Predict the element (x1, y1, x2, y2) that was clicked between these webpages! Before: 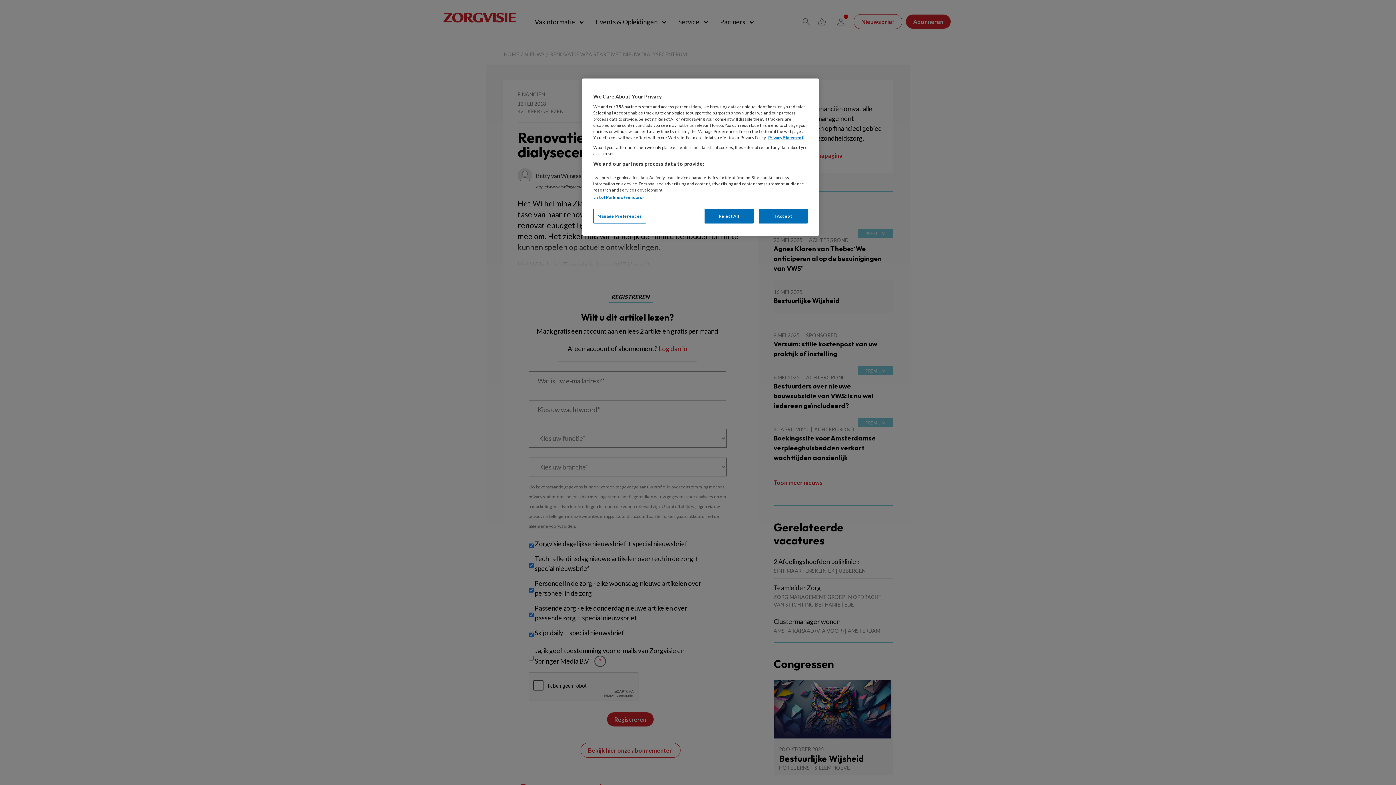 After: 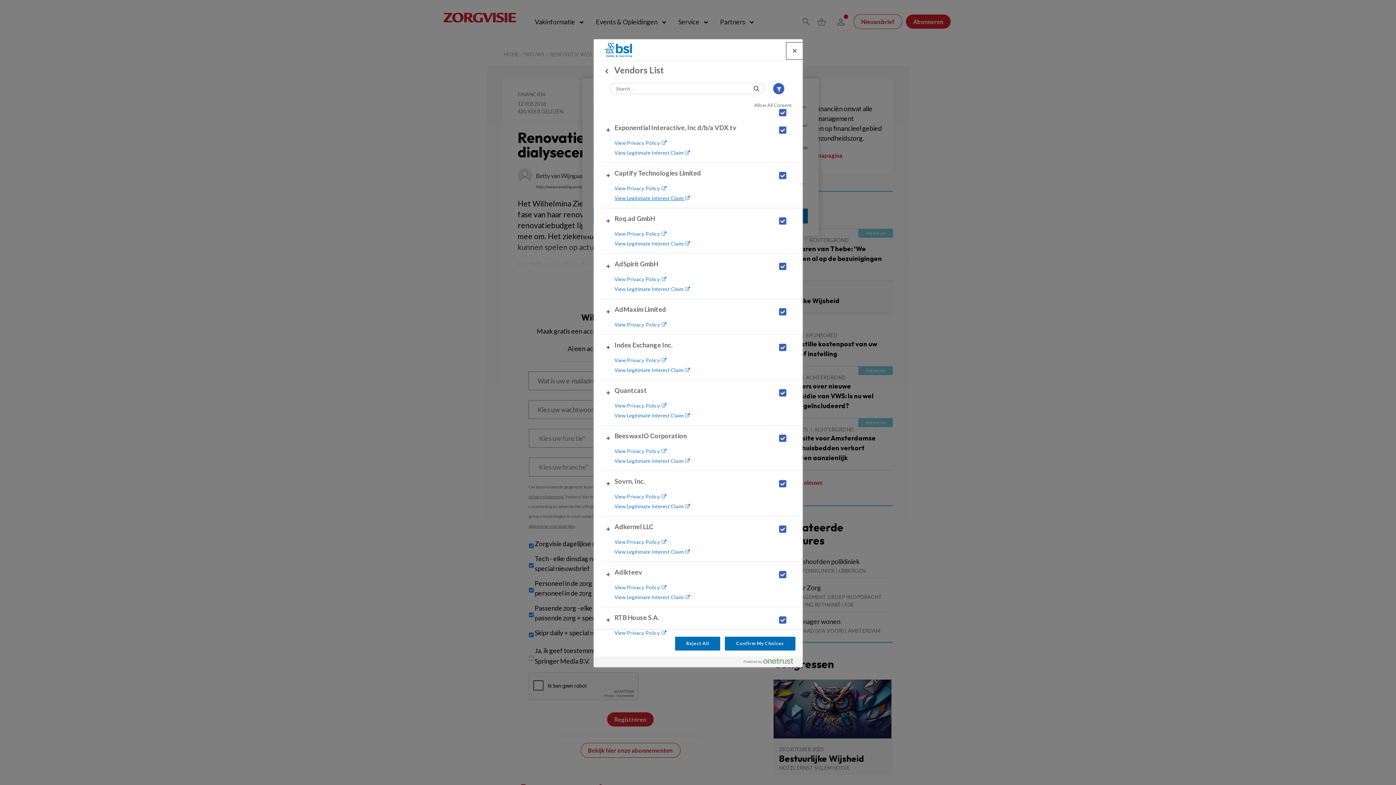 Action: label: List of Partners (vendors) bbox: (593, 194, 643, 199)